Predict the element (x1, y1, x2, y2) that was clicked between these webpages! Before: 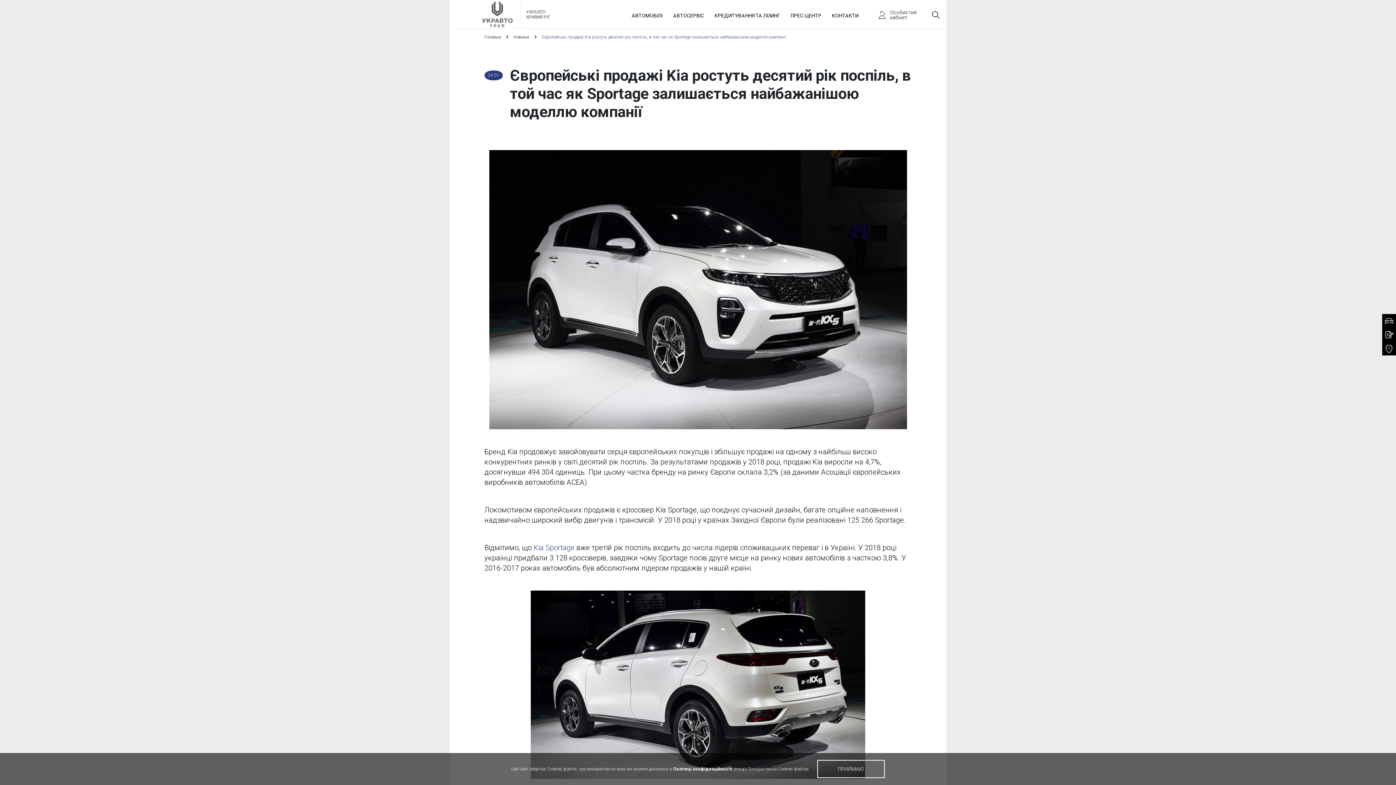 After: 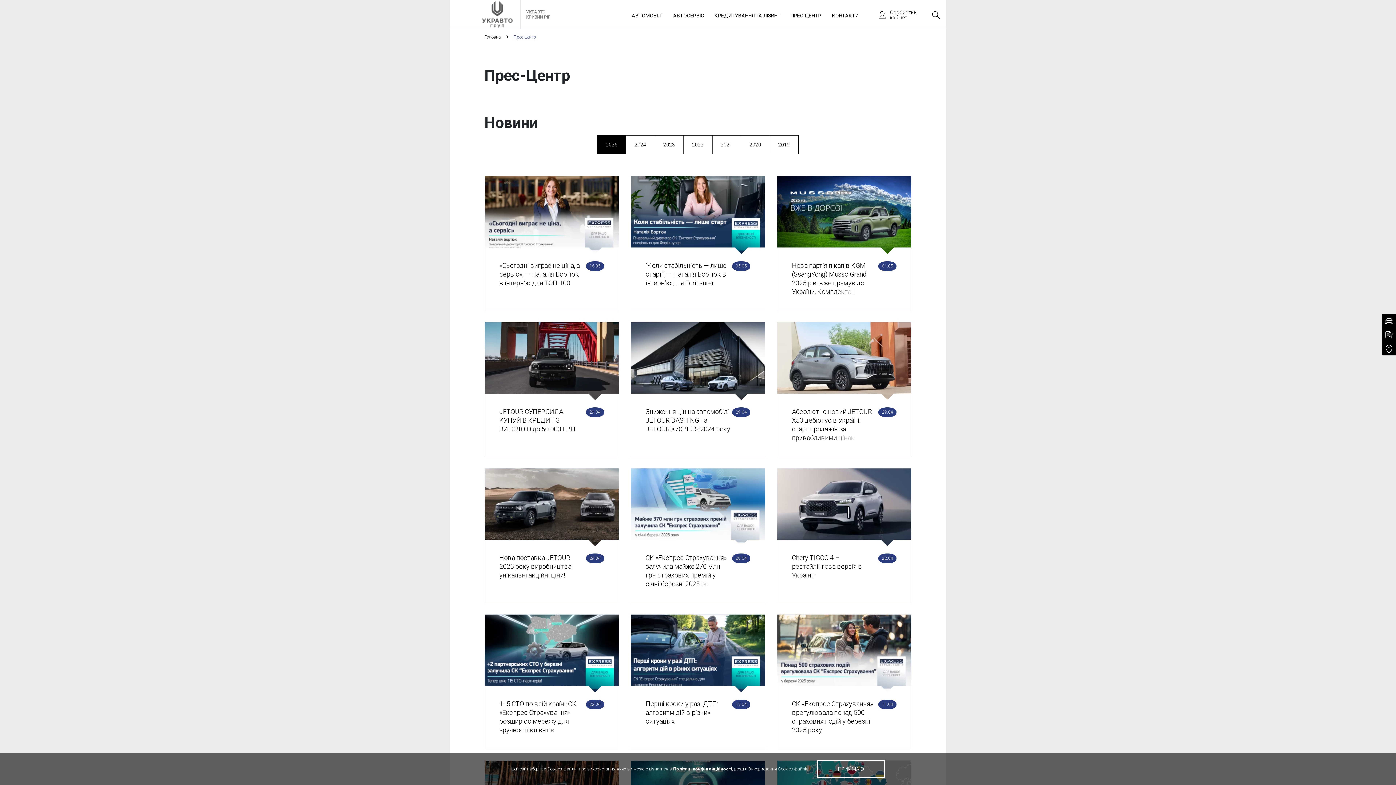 Action: bbox: (786, 0, 826, 28) label: ПРЕС-ЦЕНТР